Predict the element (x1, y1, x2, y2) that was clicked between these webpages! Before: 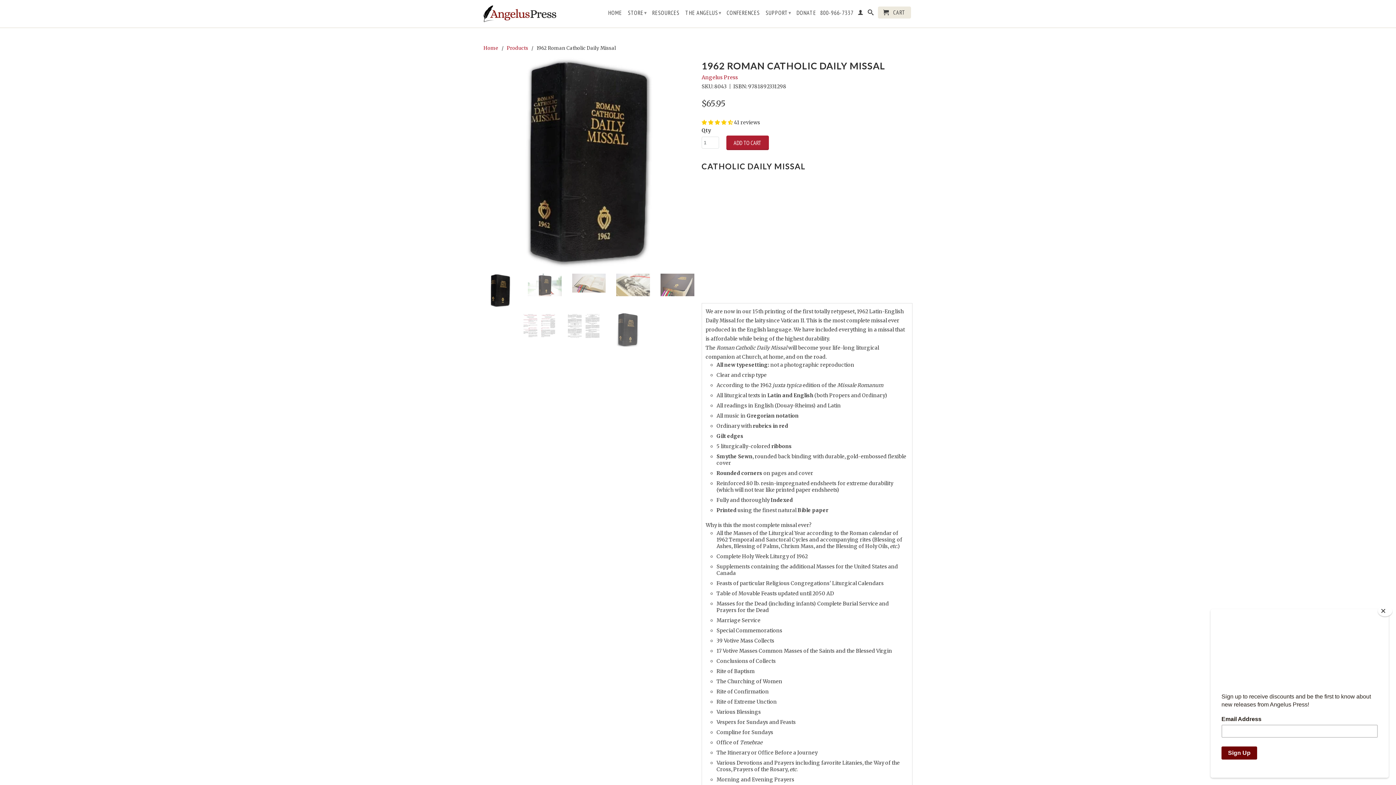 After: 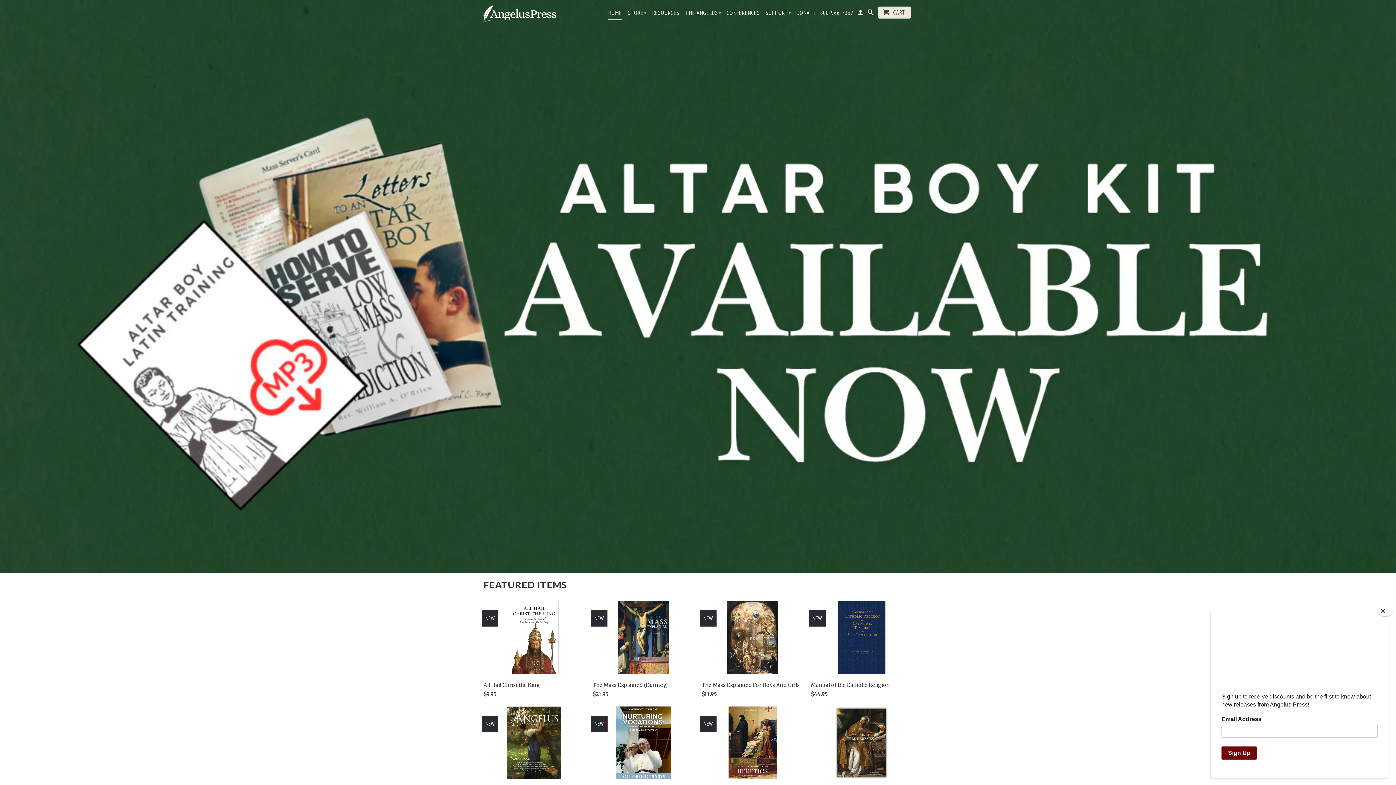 Action: bbox: (483, 45, 498, 51) label: Home